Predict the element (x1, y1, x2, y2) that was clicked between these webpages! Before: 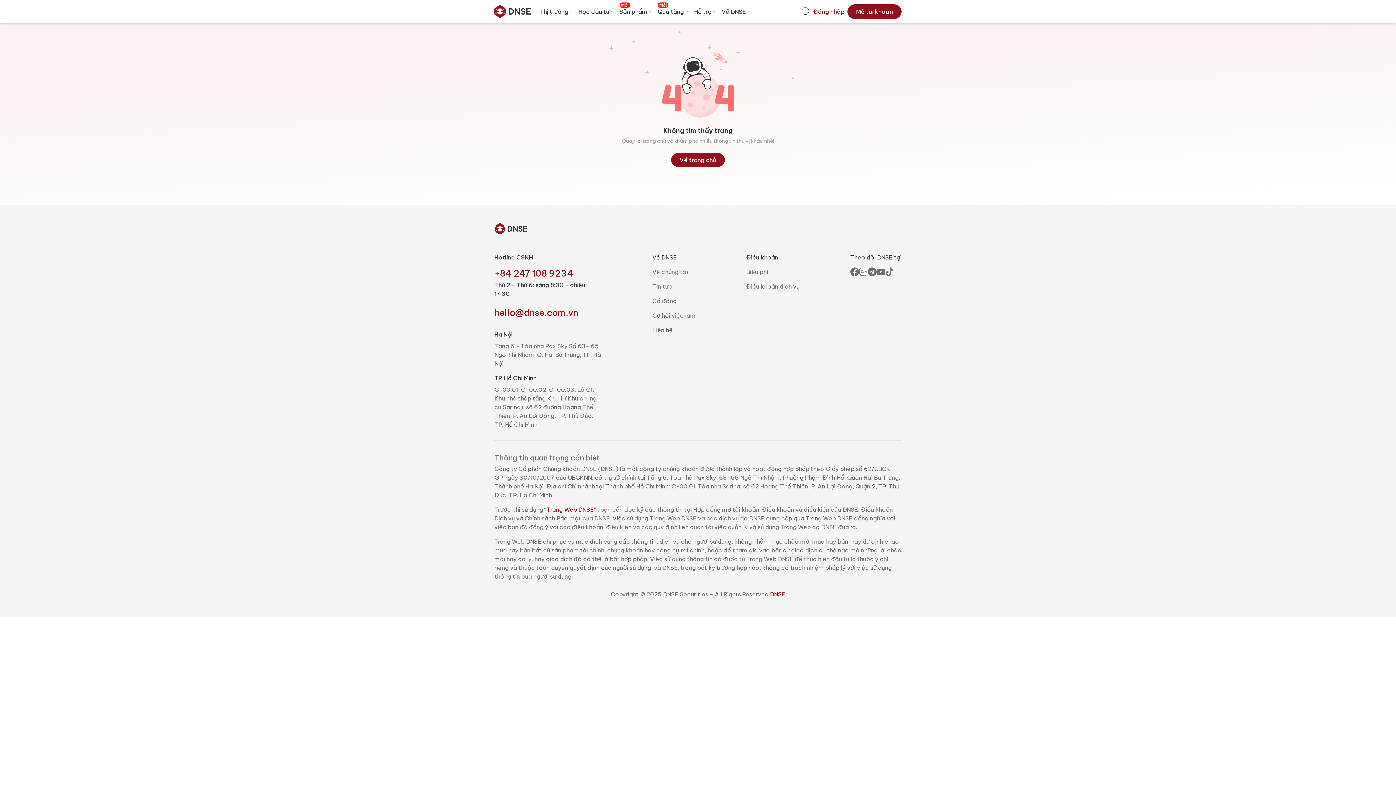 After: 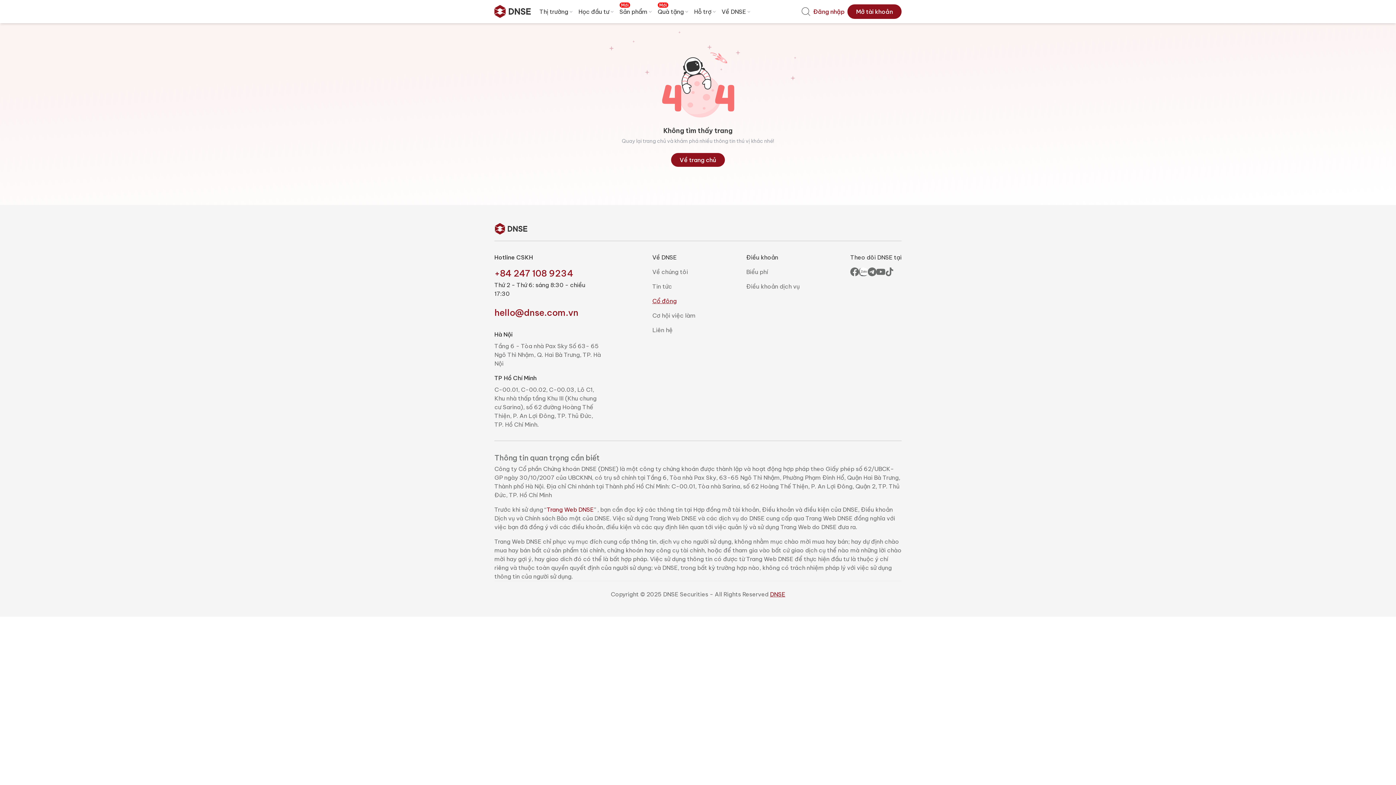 Action: label: Cổ đông bbox: (652, 297, 676, 304)